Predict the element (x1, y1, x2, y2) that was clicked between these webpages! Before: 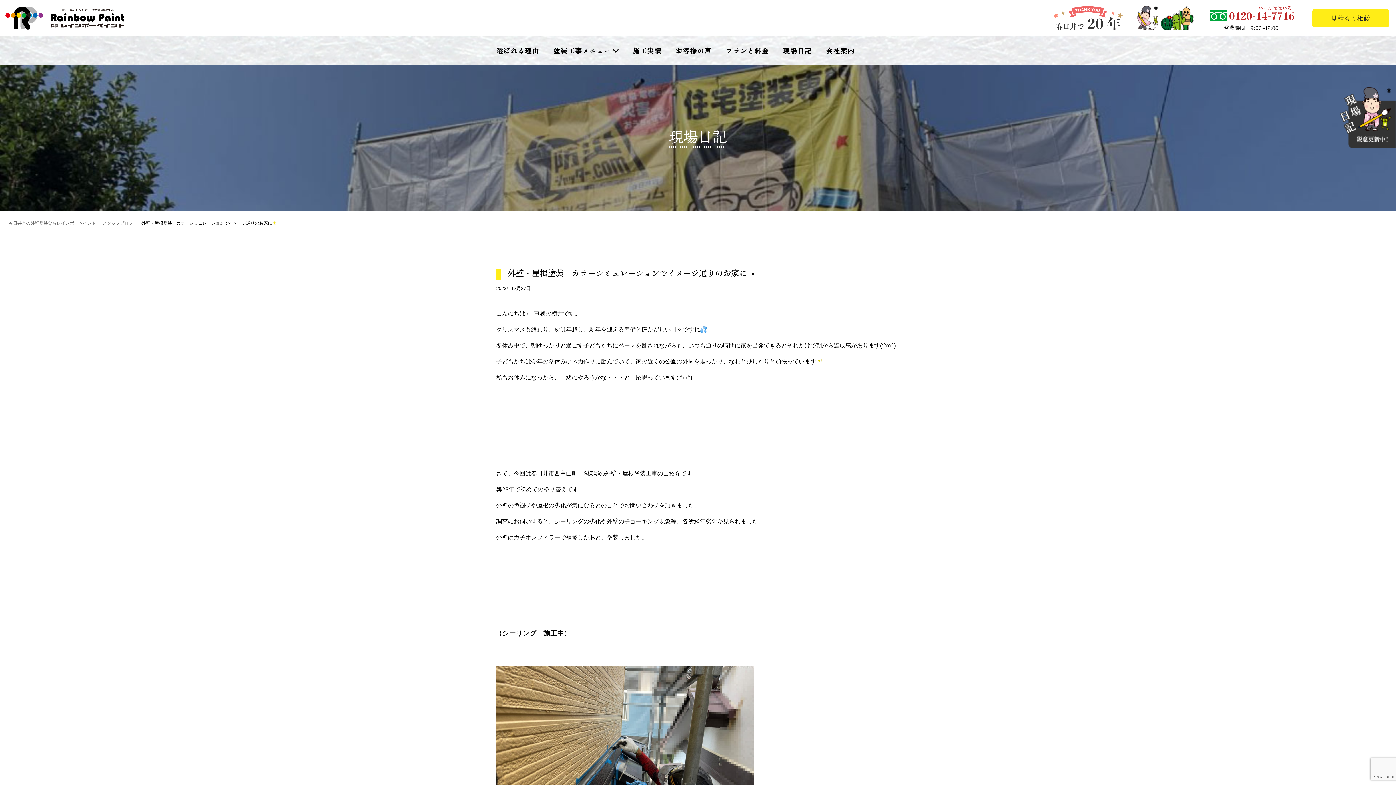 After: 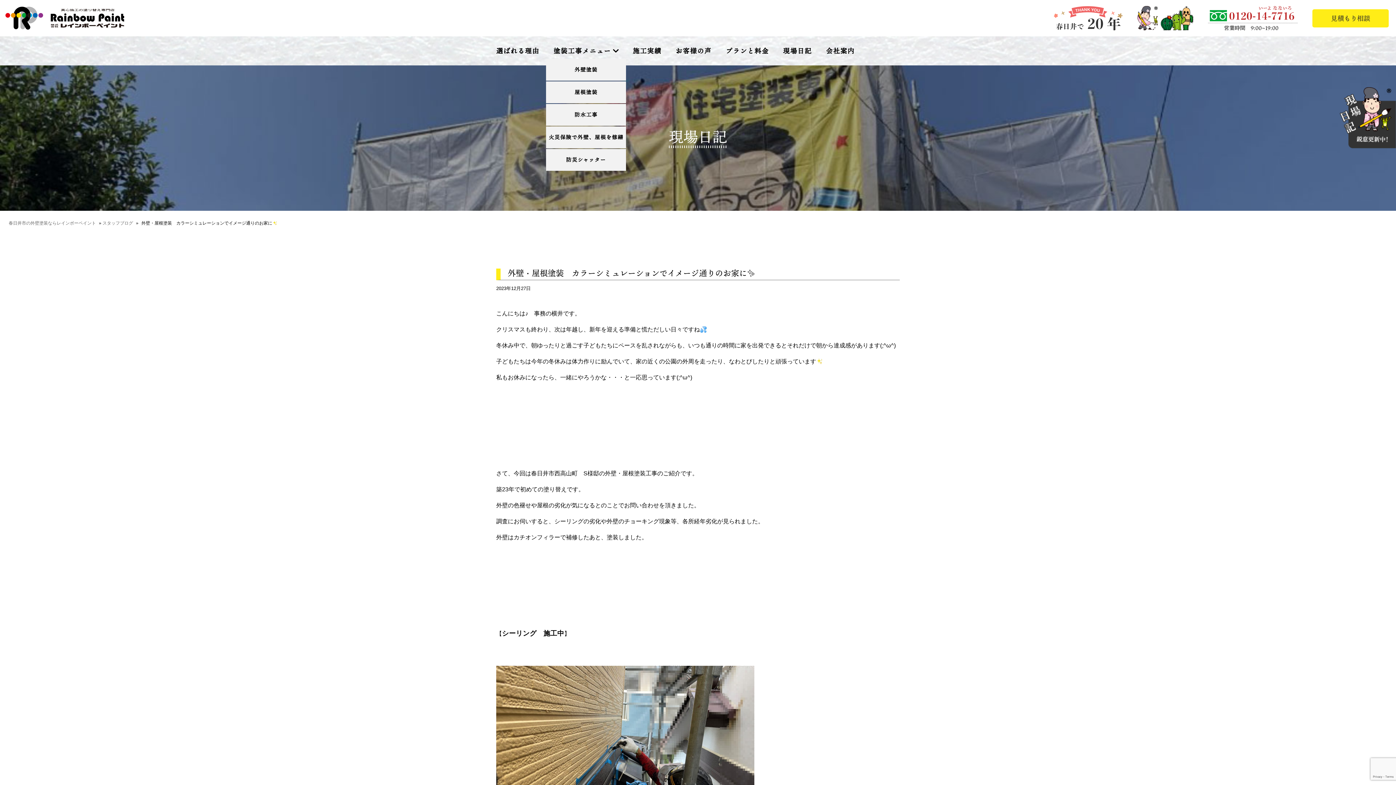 Action: bbox: (553, 40, 618, 61) label: 塗装工事メニュー